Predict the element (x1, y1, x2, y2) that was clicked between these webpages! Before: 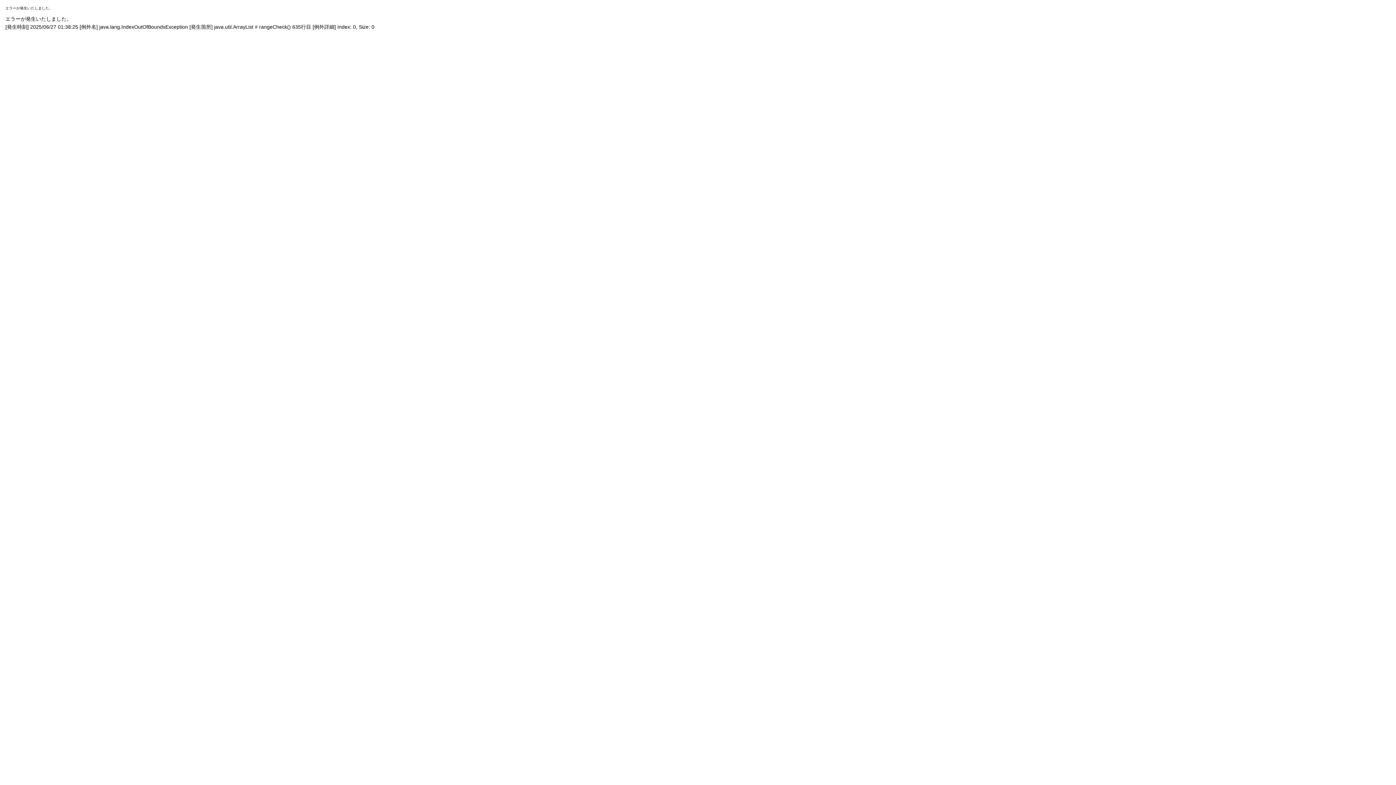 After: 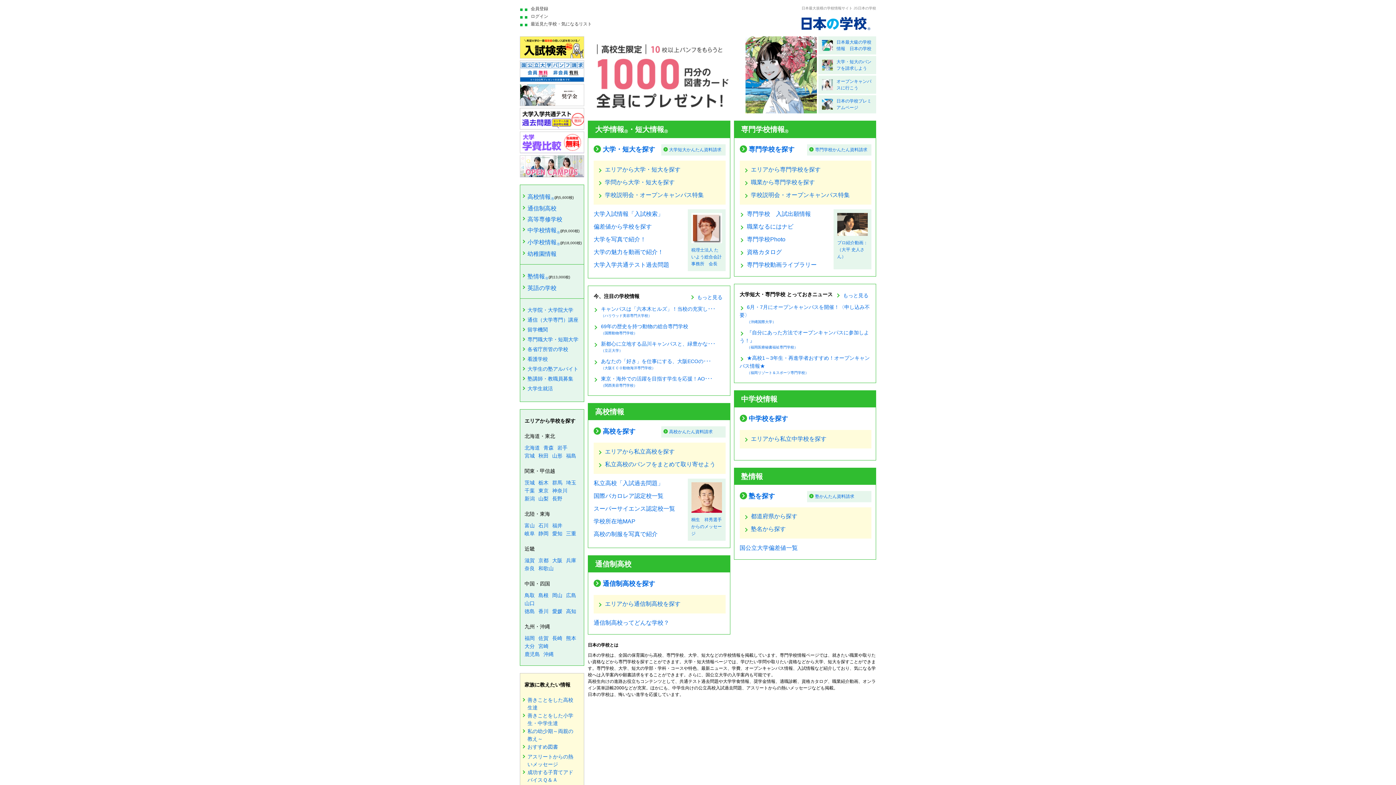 Action: bbox: (654, 45, 741, 50)